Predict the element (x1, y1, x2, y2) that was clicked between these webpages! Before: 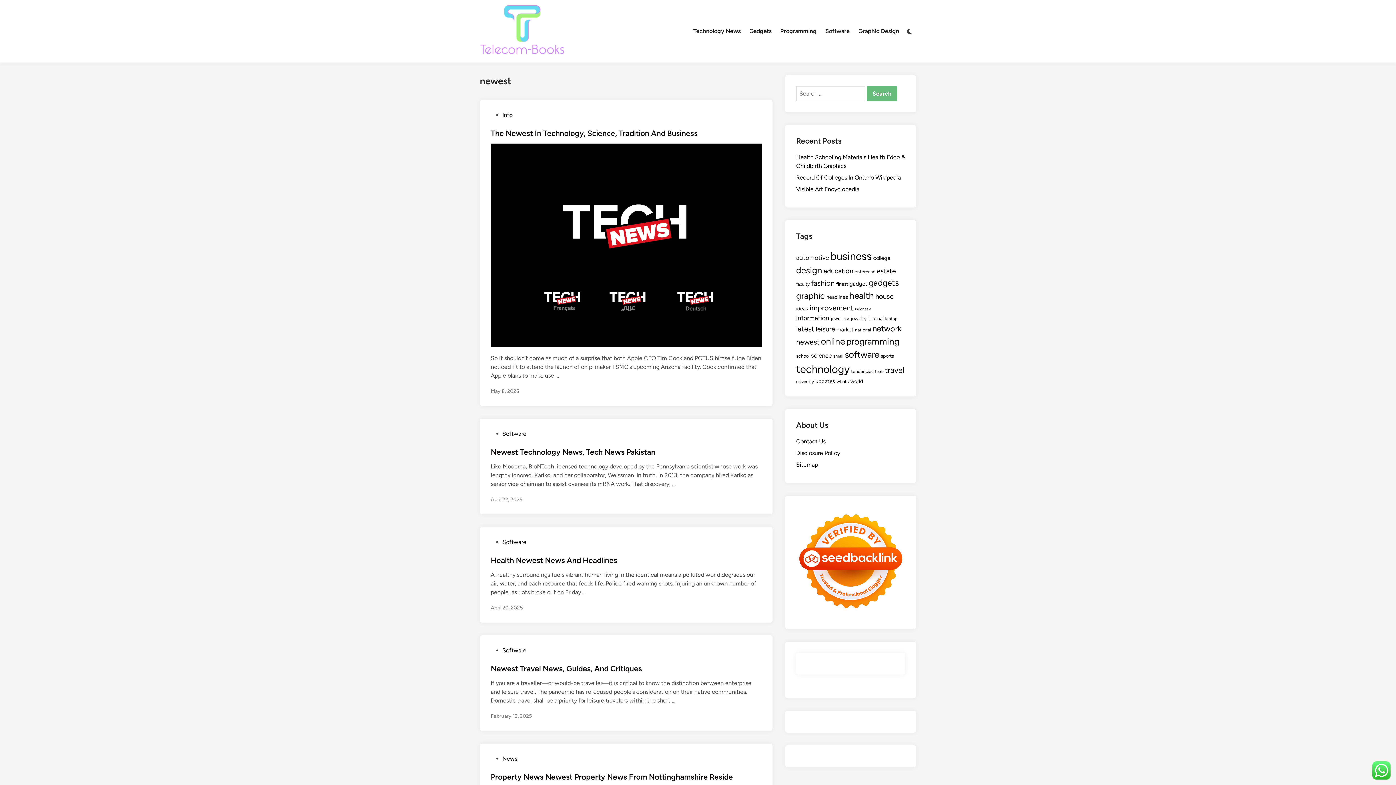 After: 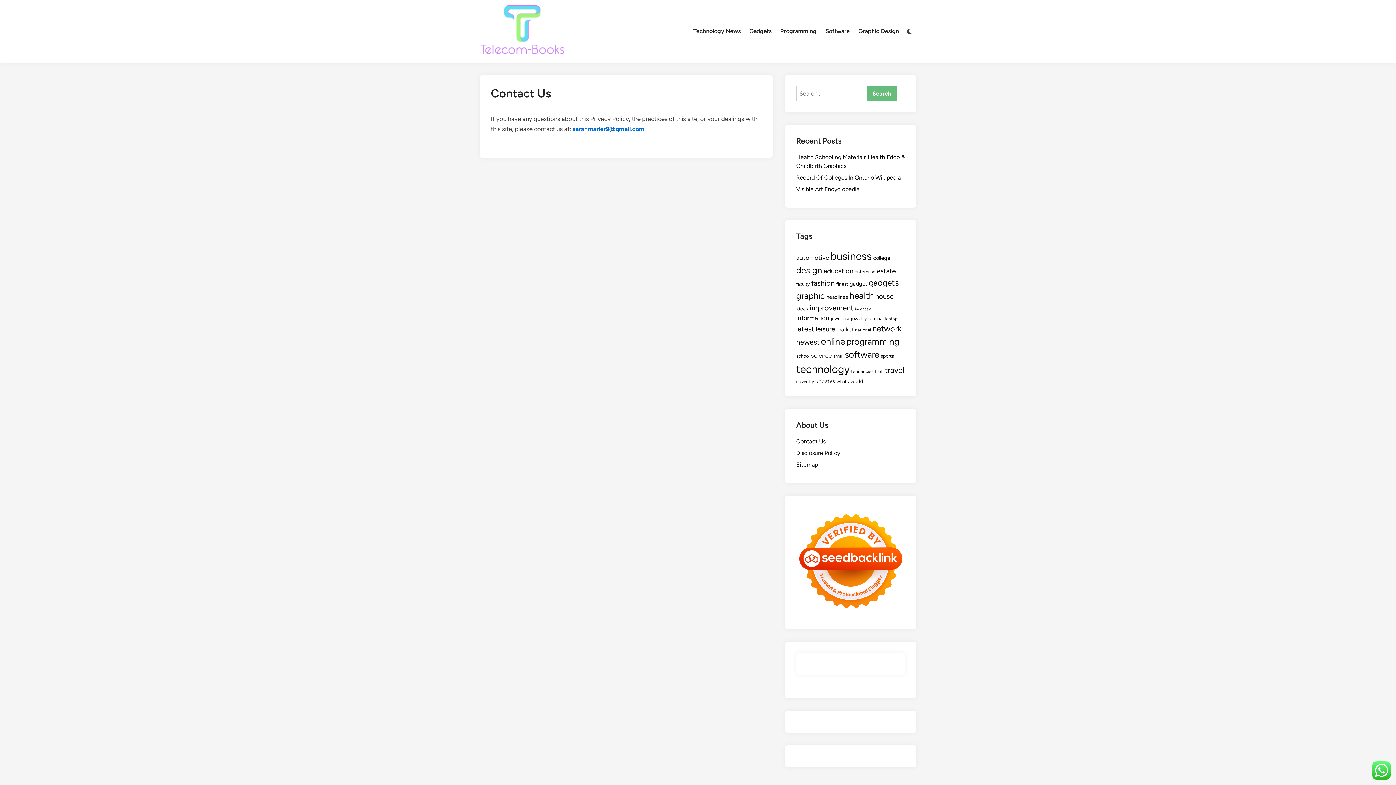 Action: label: Contact Us bbox: (796, 438, 825, 445)